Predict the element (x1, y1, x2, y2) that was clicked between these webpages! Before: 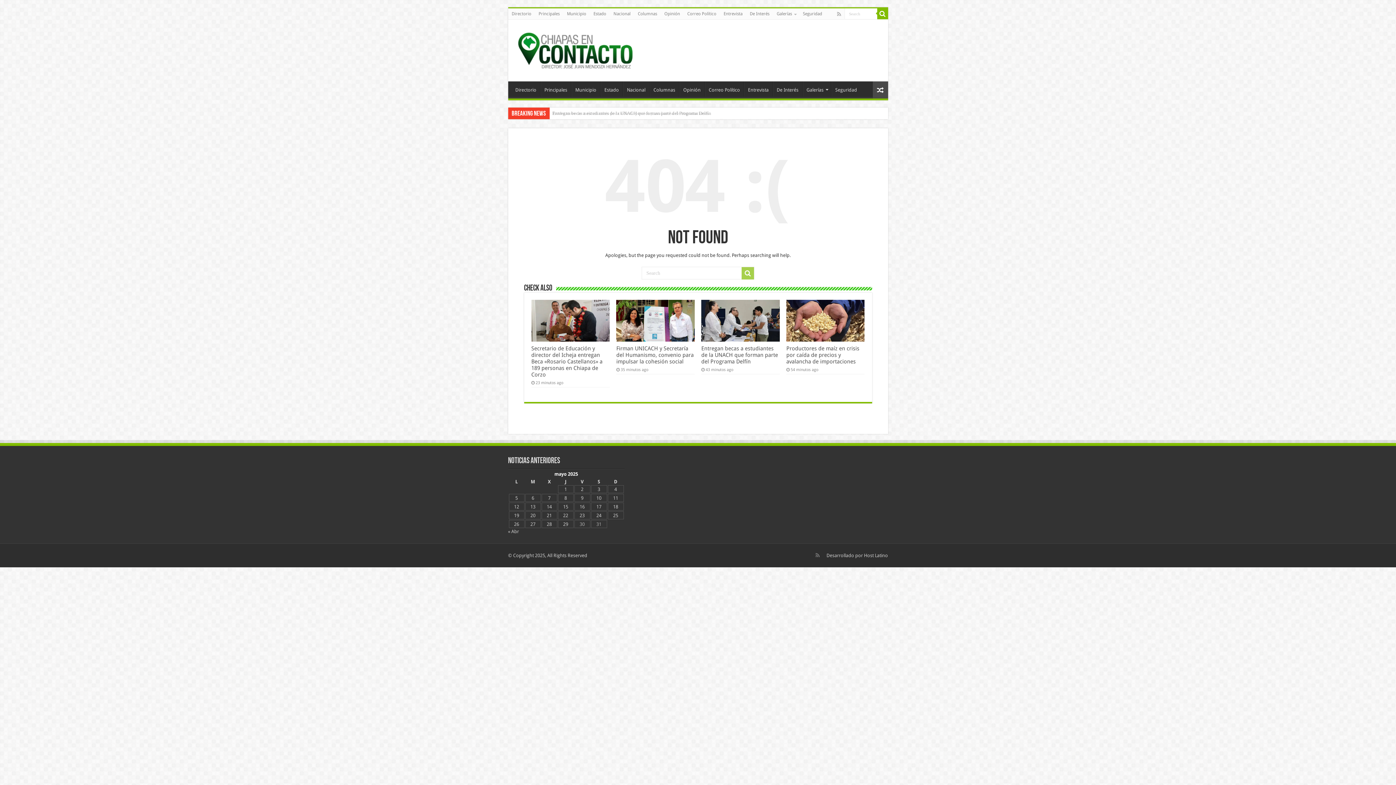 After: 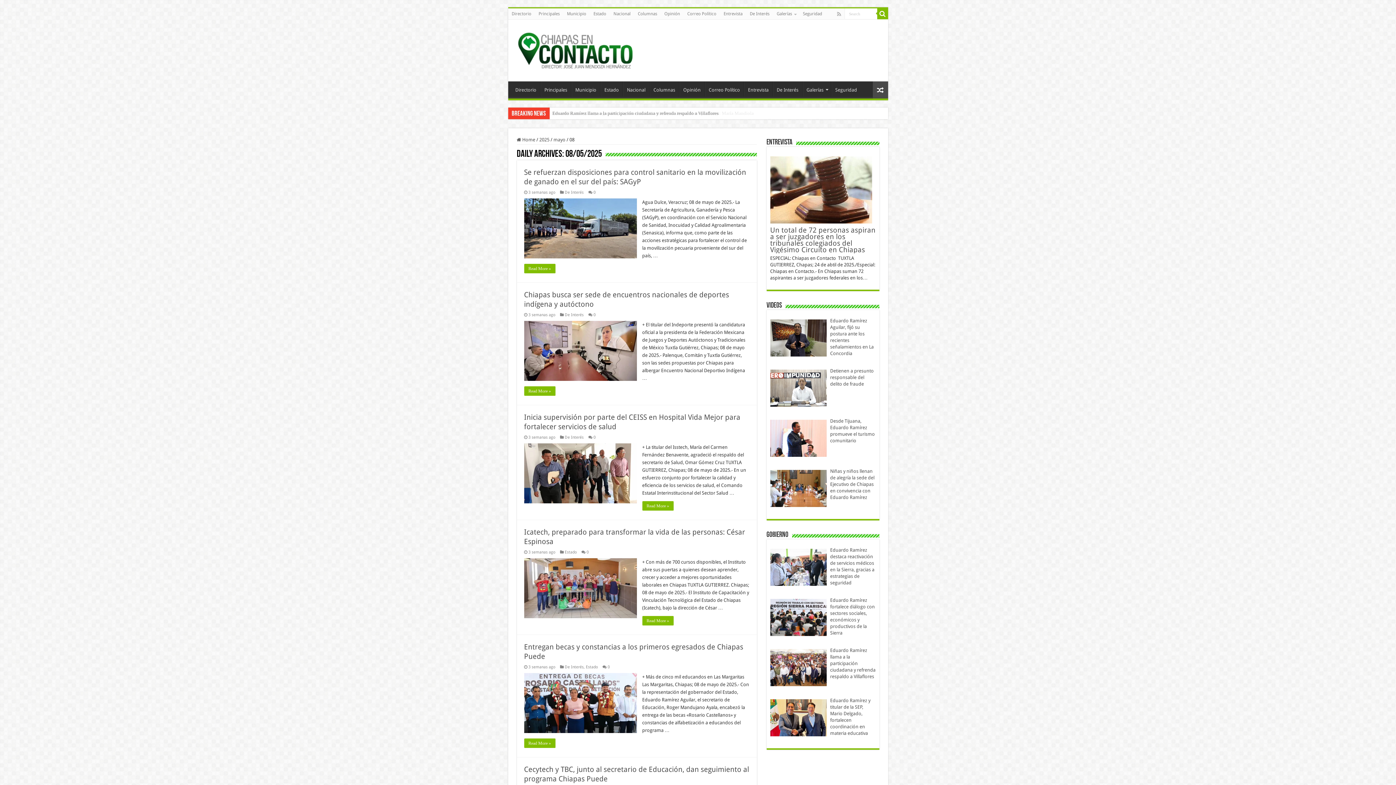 Action: label: Entradas publicadas el 8 de May de 2025 bbox: (564, 495, 567, 500)